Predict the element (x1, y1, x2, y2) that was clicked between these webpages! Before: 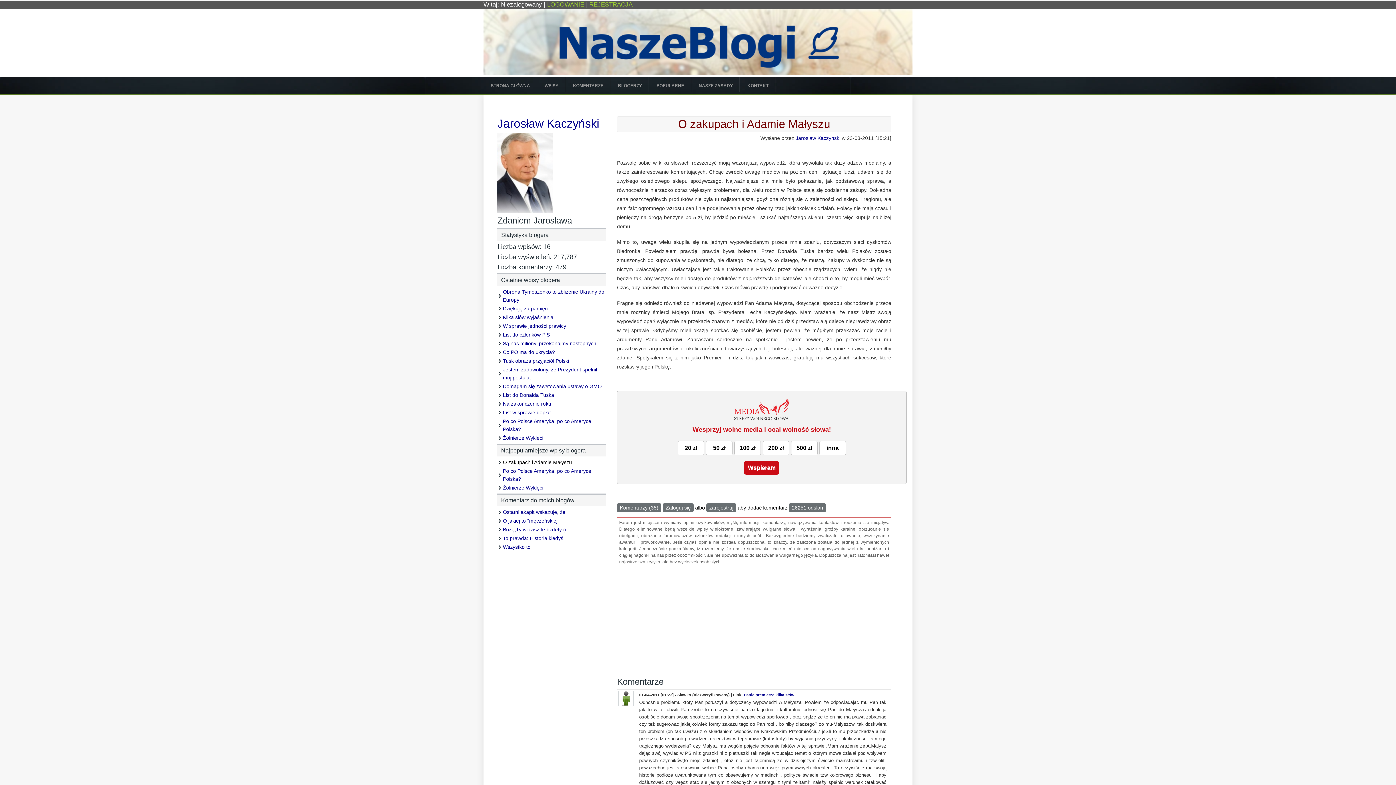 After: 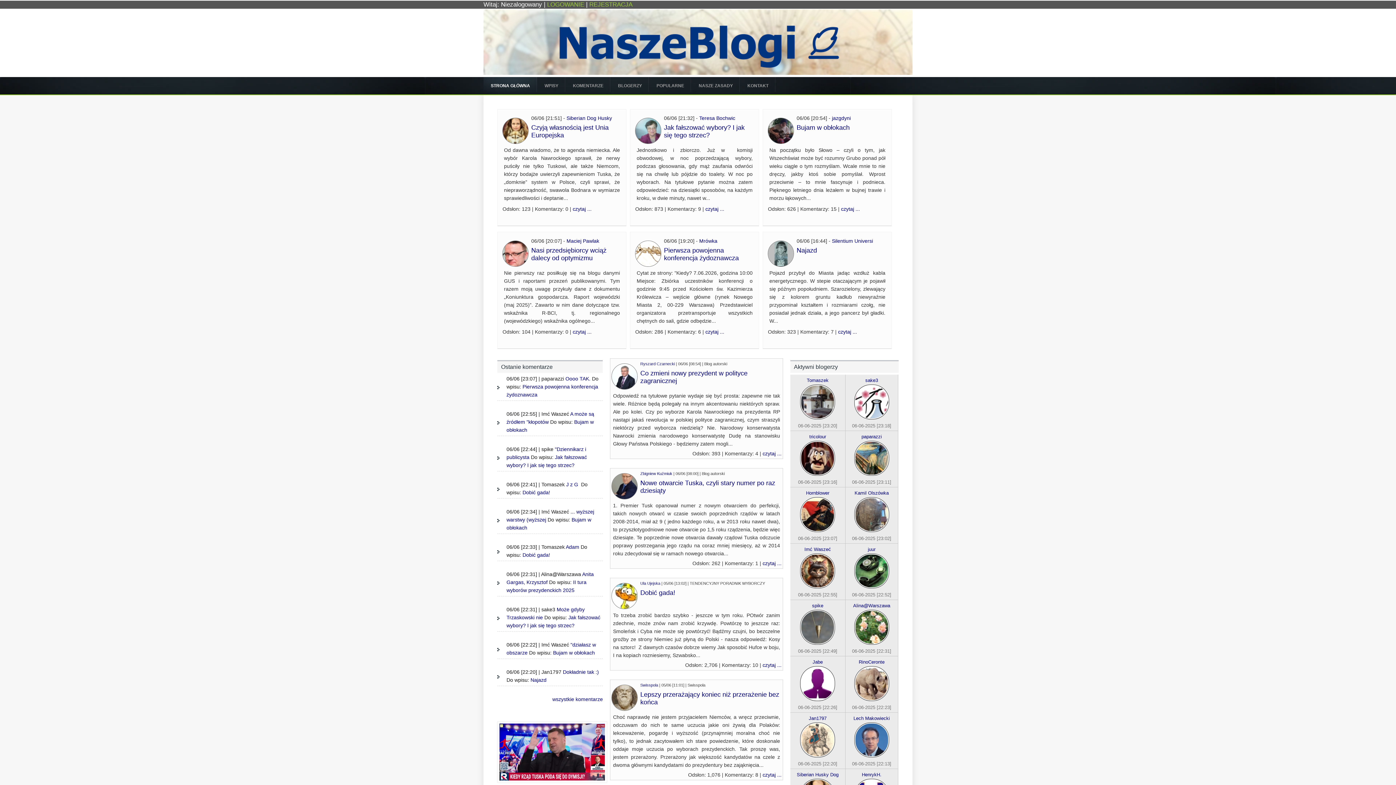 Action: bbox: (483, 70, 912, 76)